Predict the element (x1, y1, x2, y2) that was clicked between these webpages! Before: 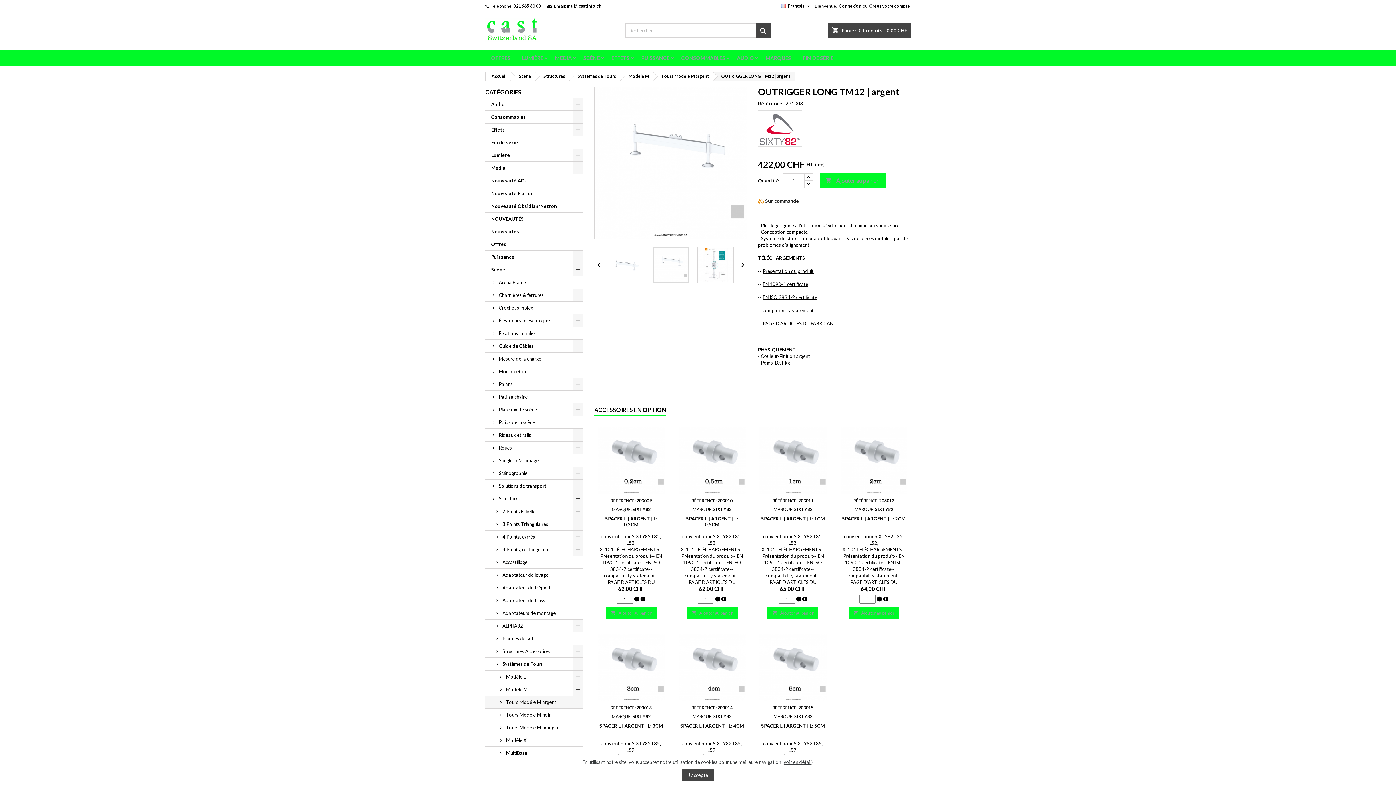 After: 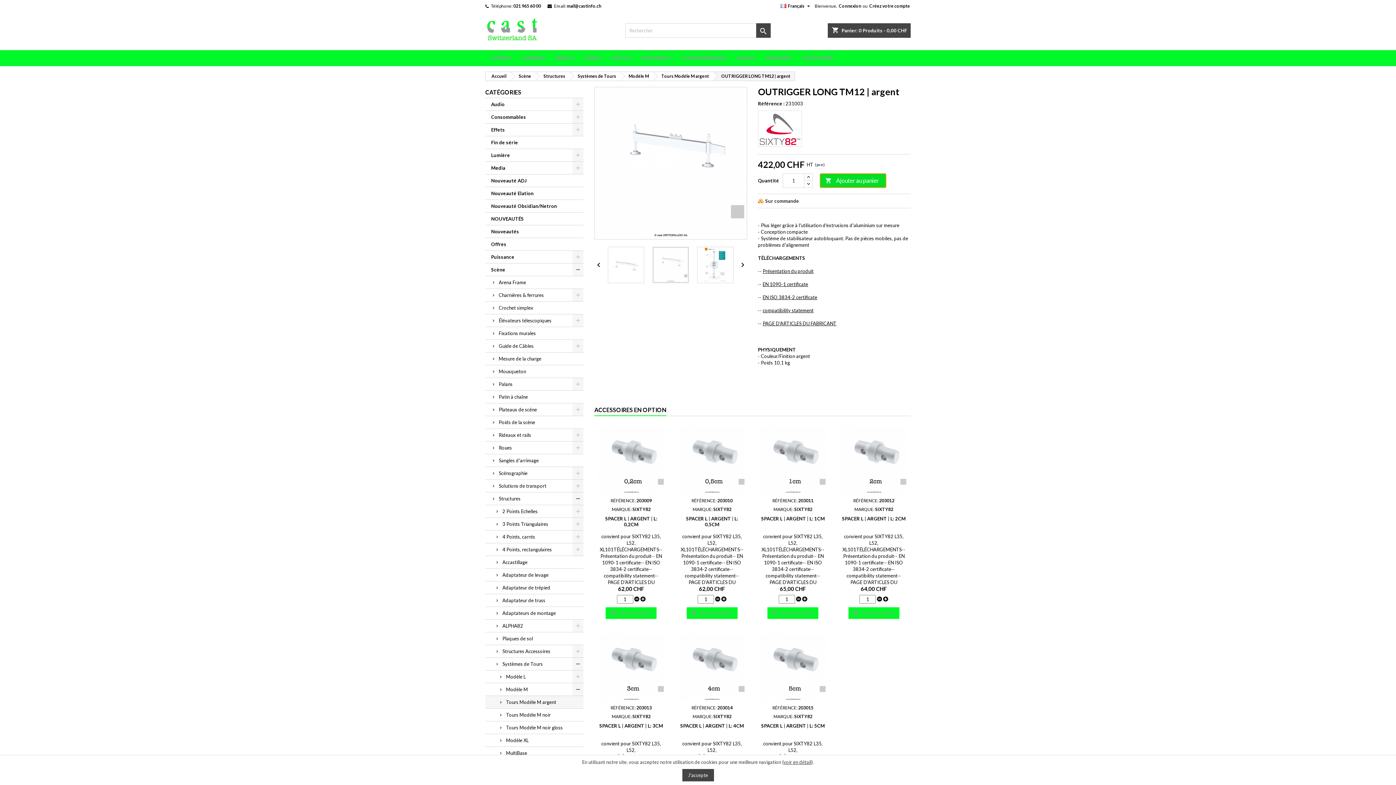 Action: bbox: (820, 173, 886, 188) label: 
Ajouter au panier